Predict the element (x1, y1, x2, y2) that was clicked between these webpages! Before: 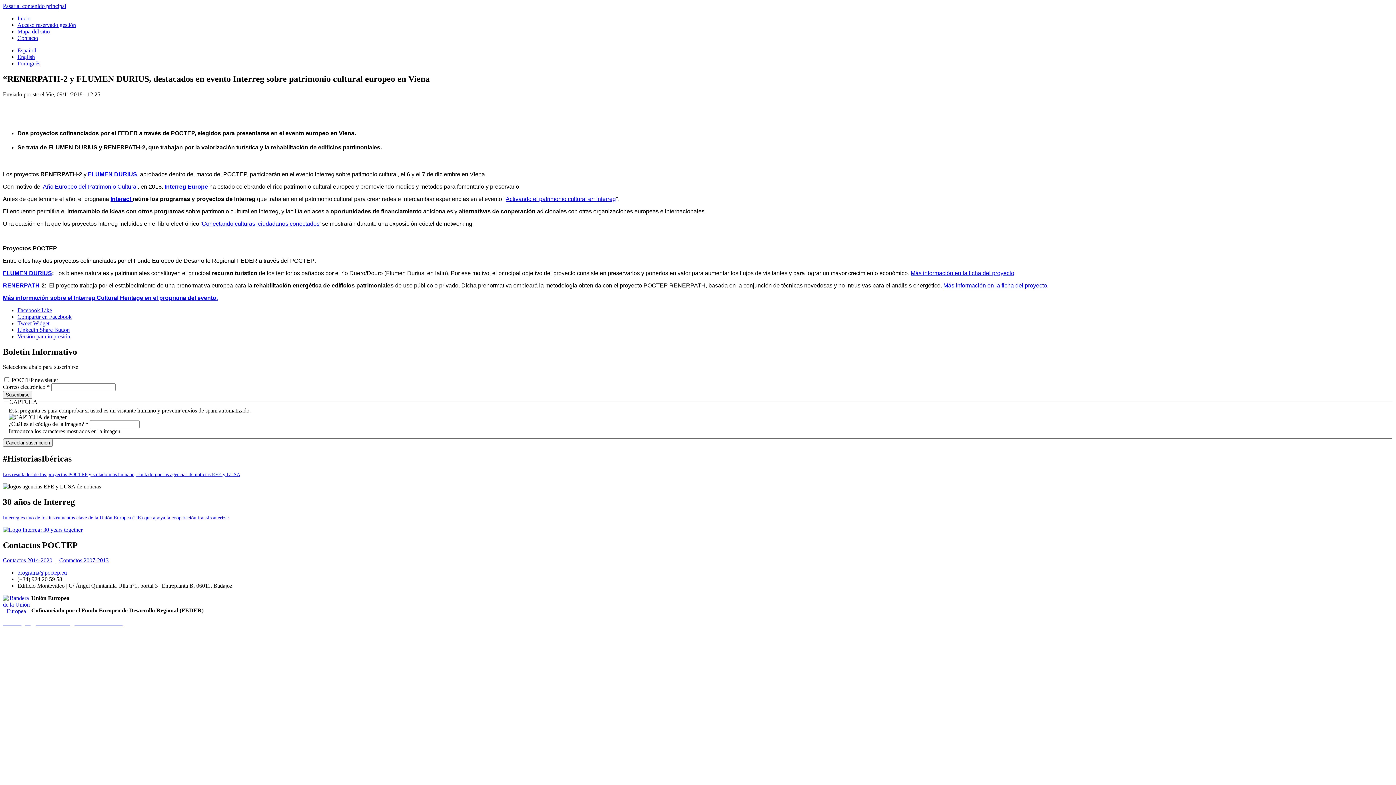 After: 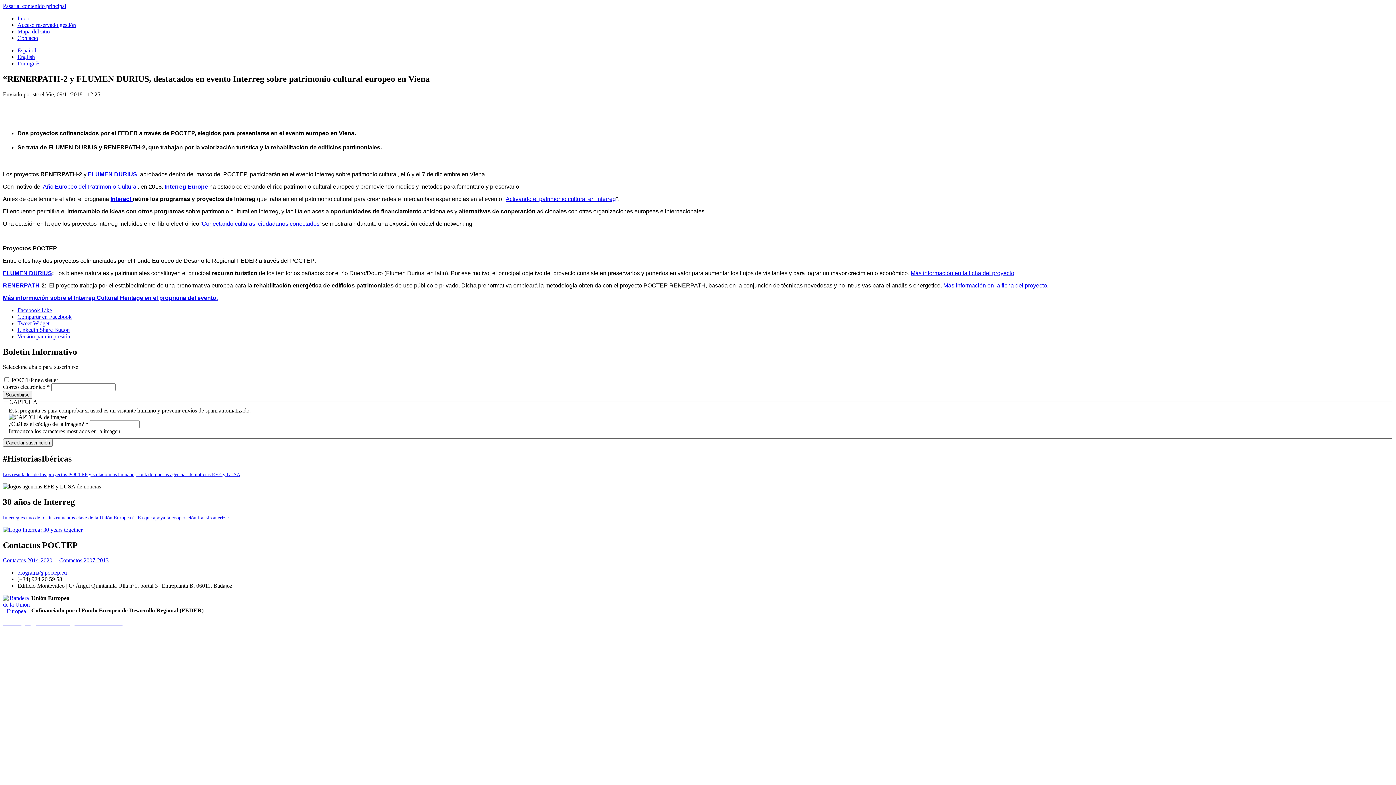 Action: label: Los resultados de los proyectos POCTEP y su lado más humano, contado por las agencias de noticias EFE y LUSA bbox: (2, 471, 240, 477)